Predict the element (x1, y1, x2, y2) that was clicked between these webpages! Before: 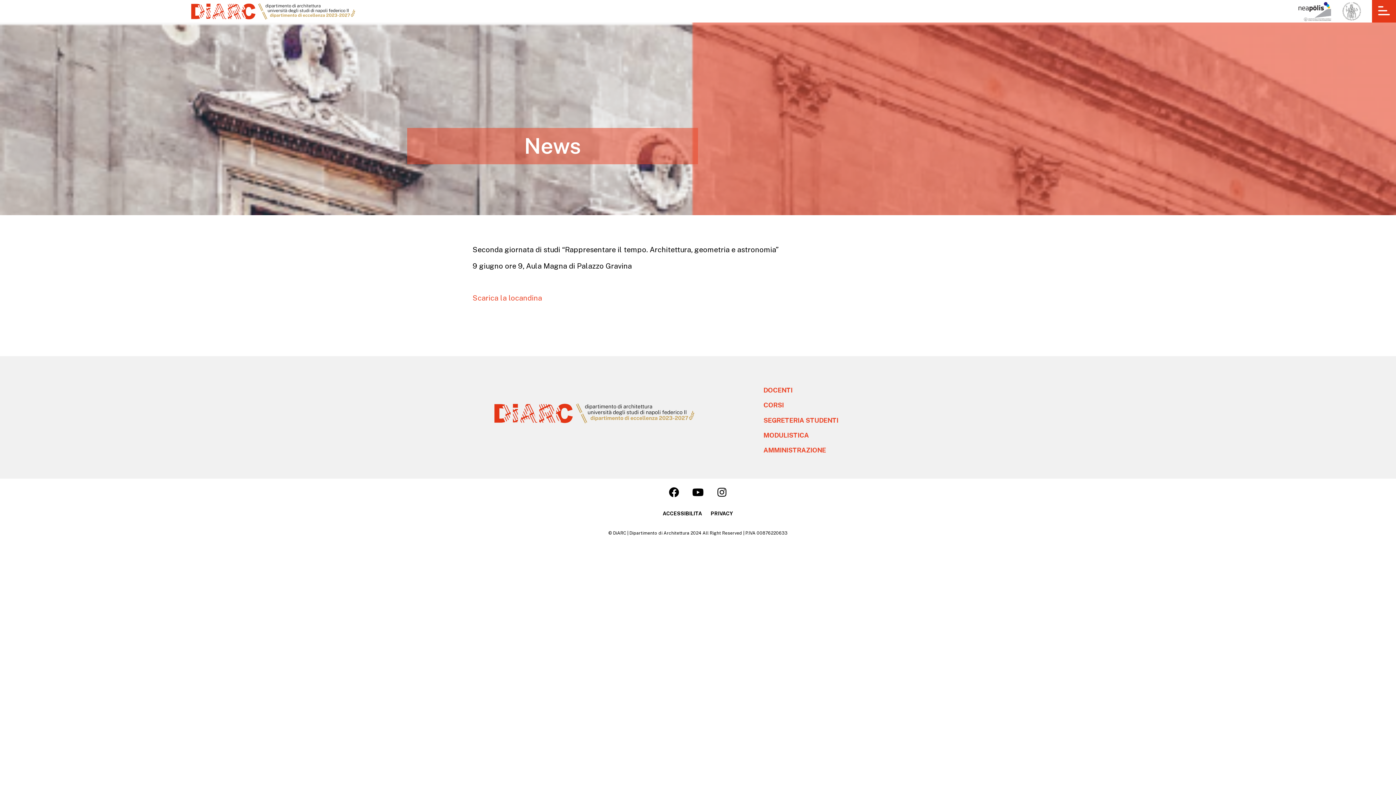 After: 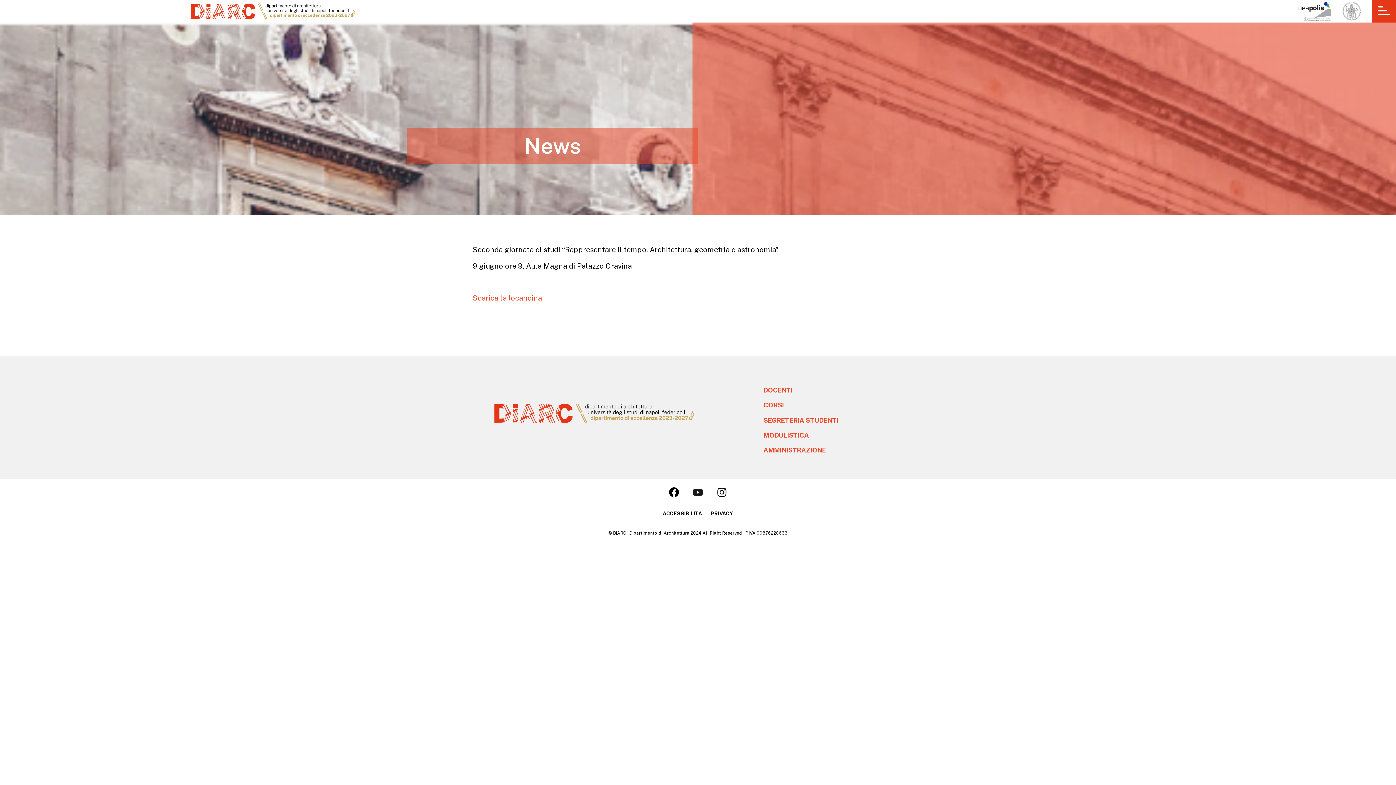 Action: label: Youtube bbox: (688, 482, 708, 502)